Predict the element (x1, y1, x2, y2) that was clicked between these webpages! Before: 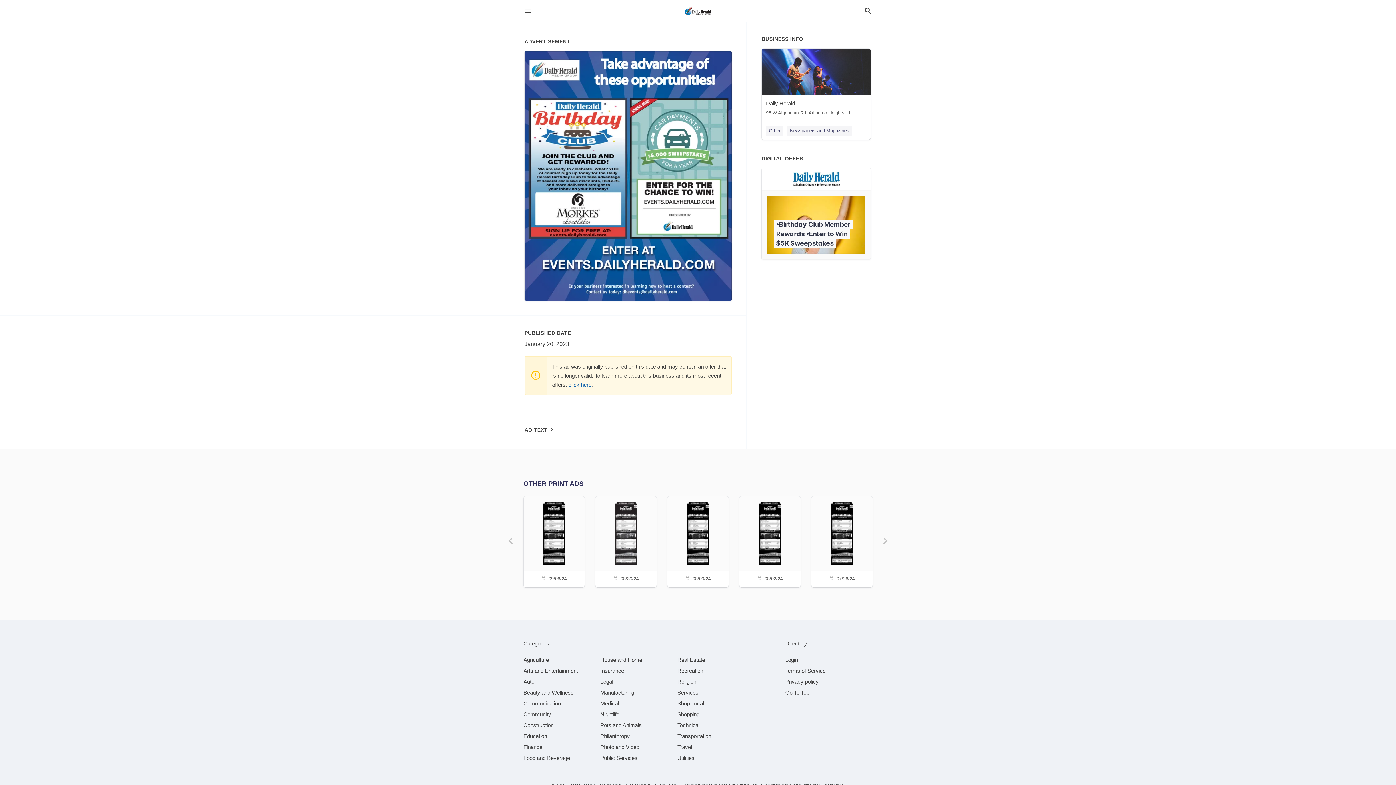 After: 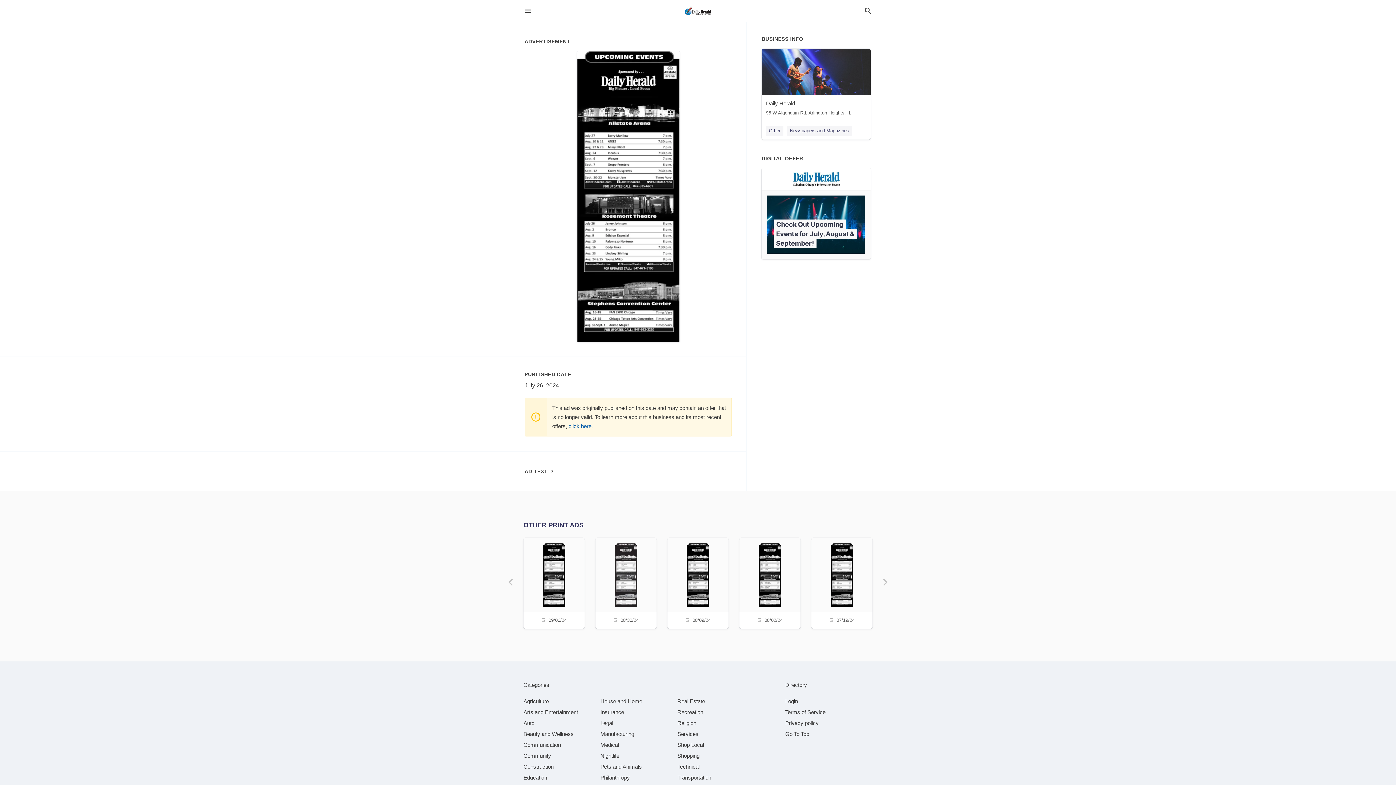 Action: bbox: (816, 496, 868, 585) label: 07/26/24